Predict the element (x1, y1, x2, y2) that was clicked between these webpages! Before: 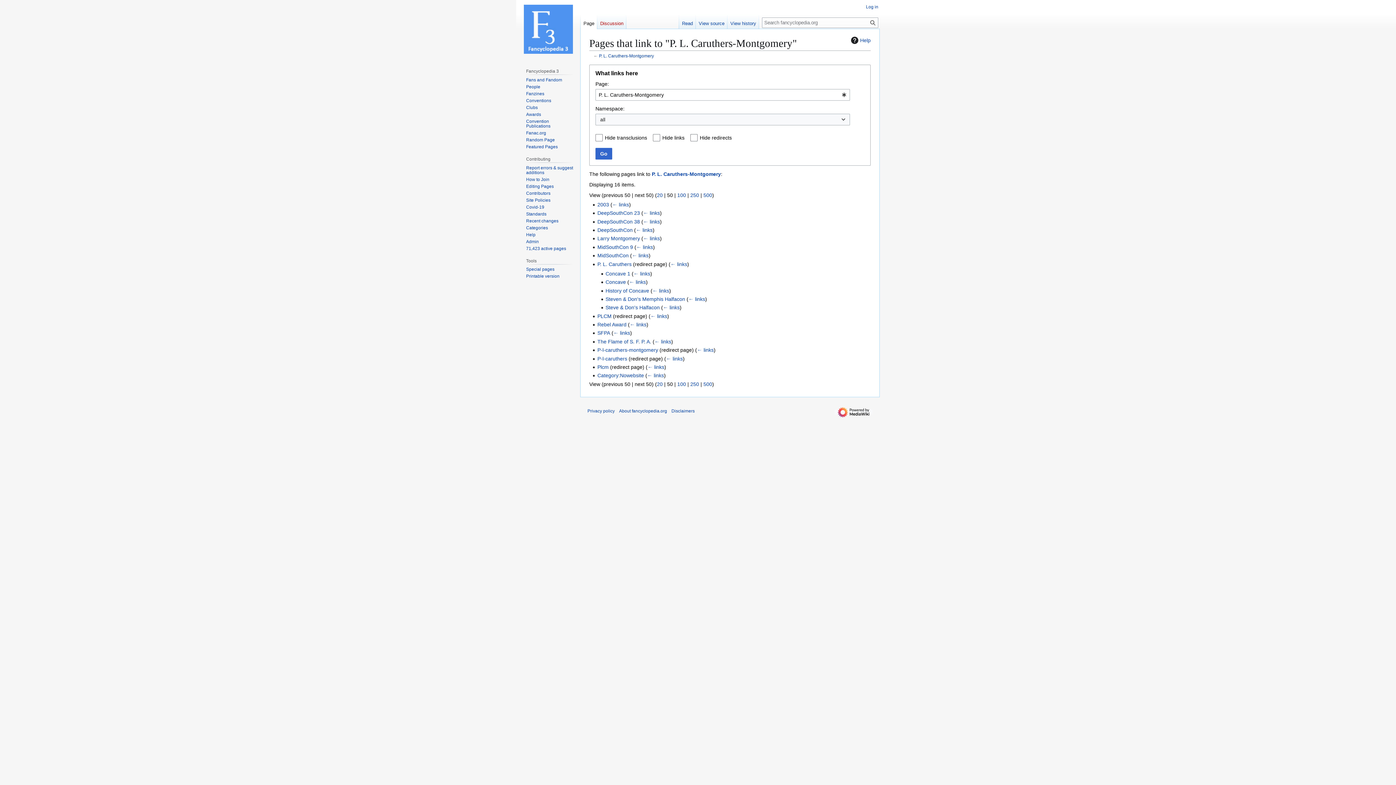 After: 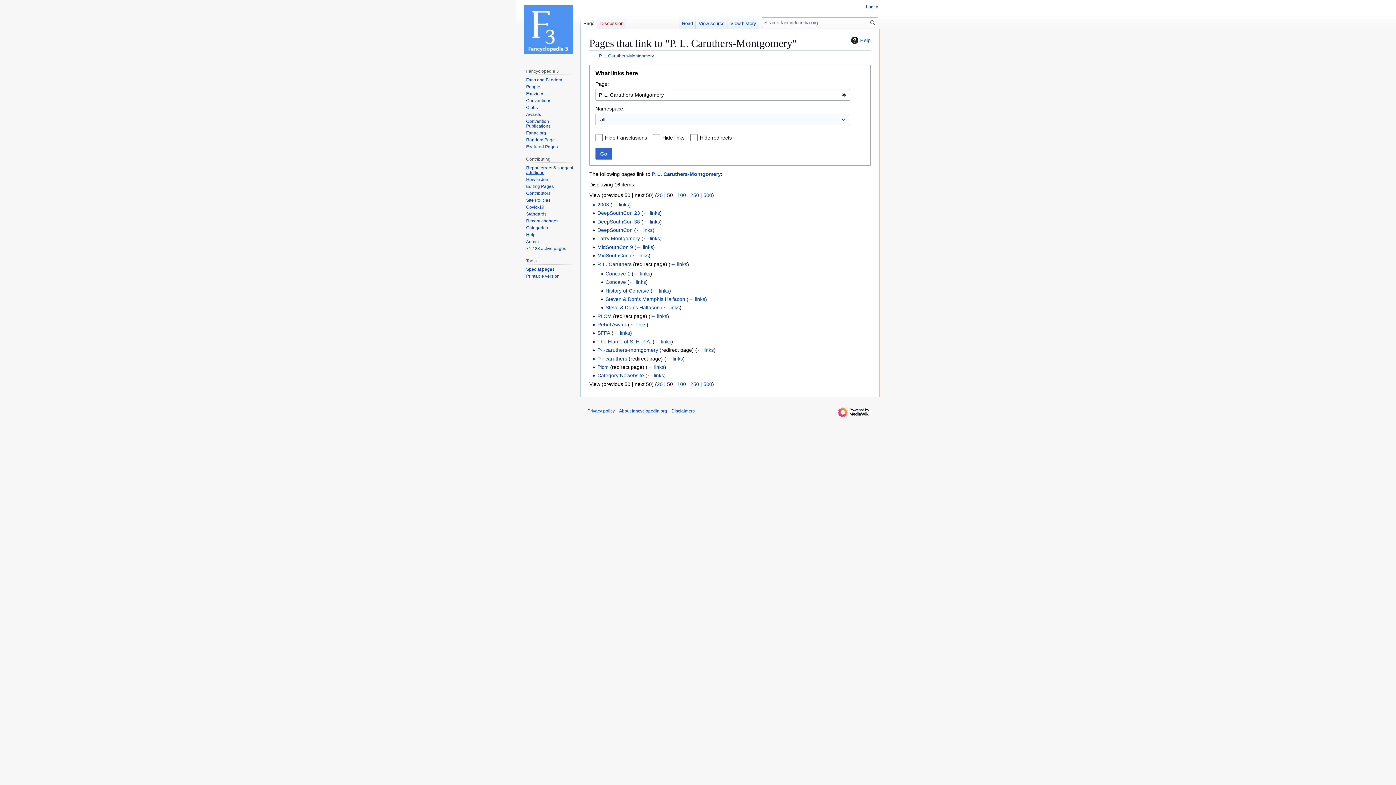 Action: label: Report errors & suggest additions bbox: (526, 165, 573, 175)